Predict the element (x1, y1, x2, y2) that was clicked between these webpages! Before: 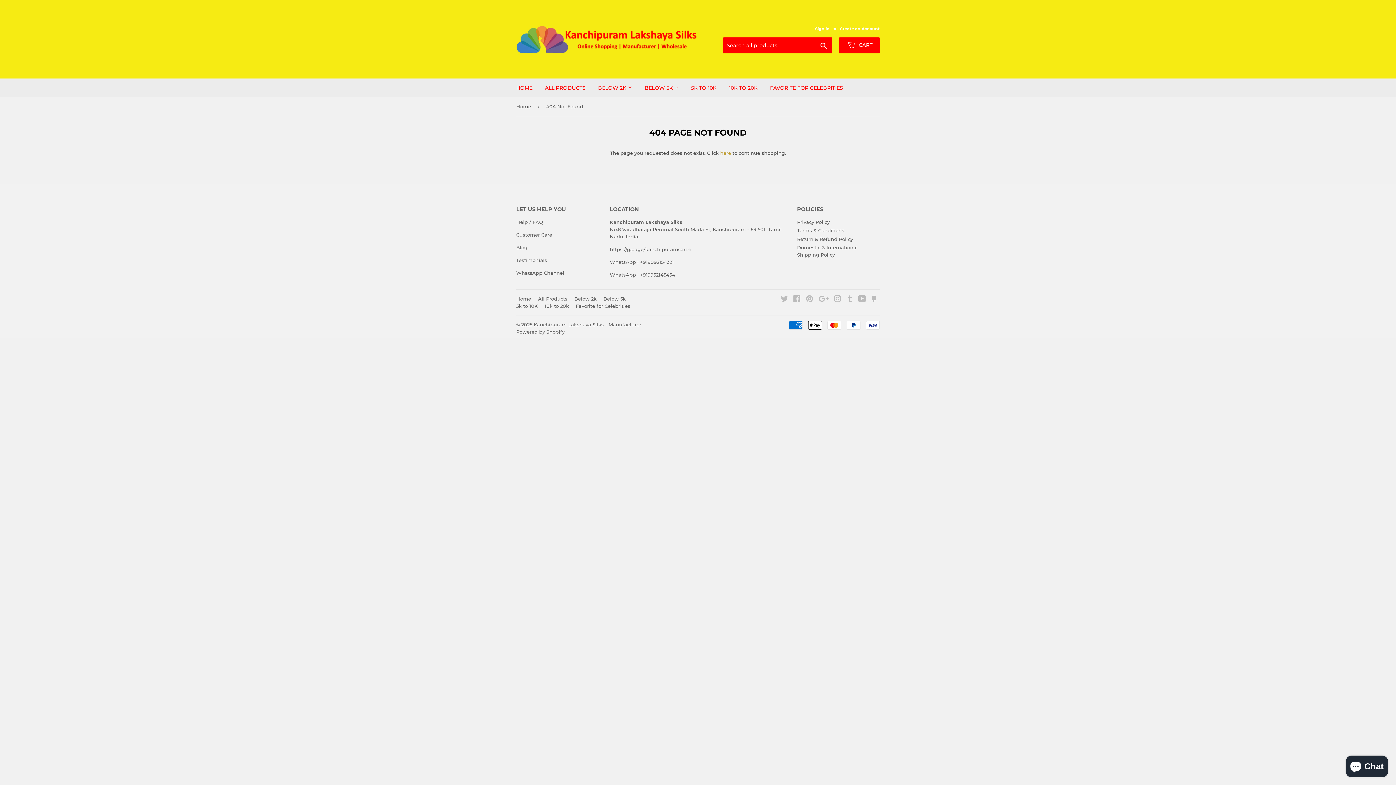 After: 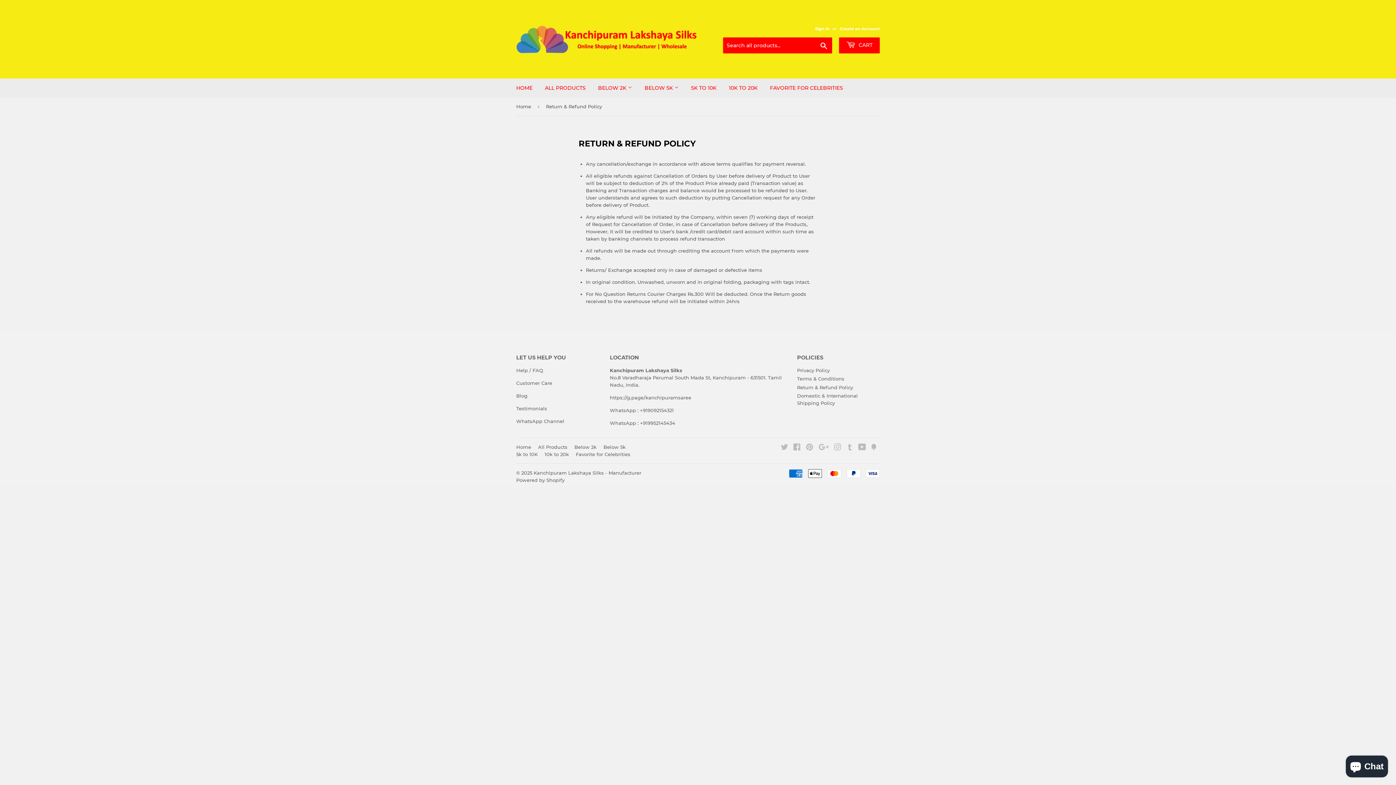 Action: label: Return & Refund Policy bbox: (797, 236, 853, 242)